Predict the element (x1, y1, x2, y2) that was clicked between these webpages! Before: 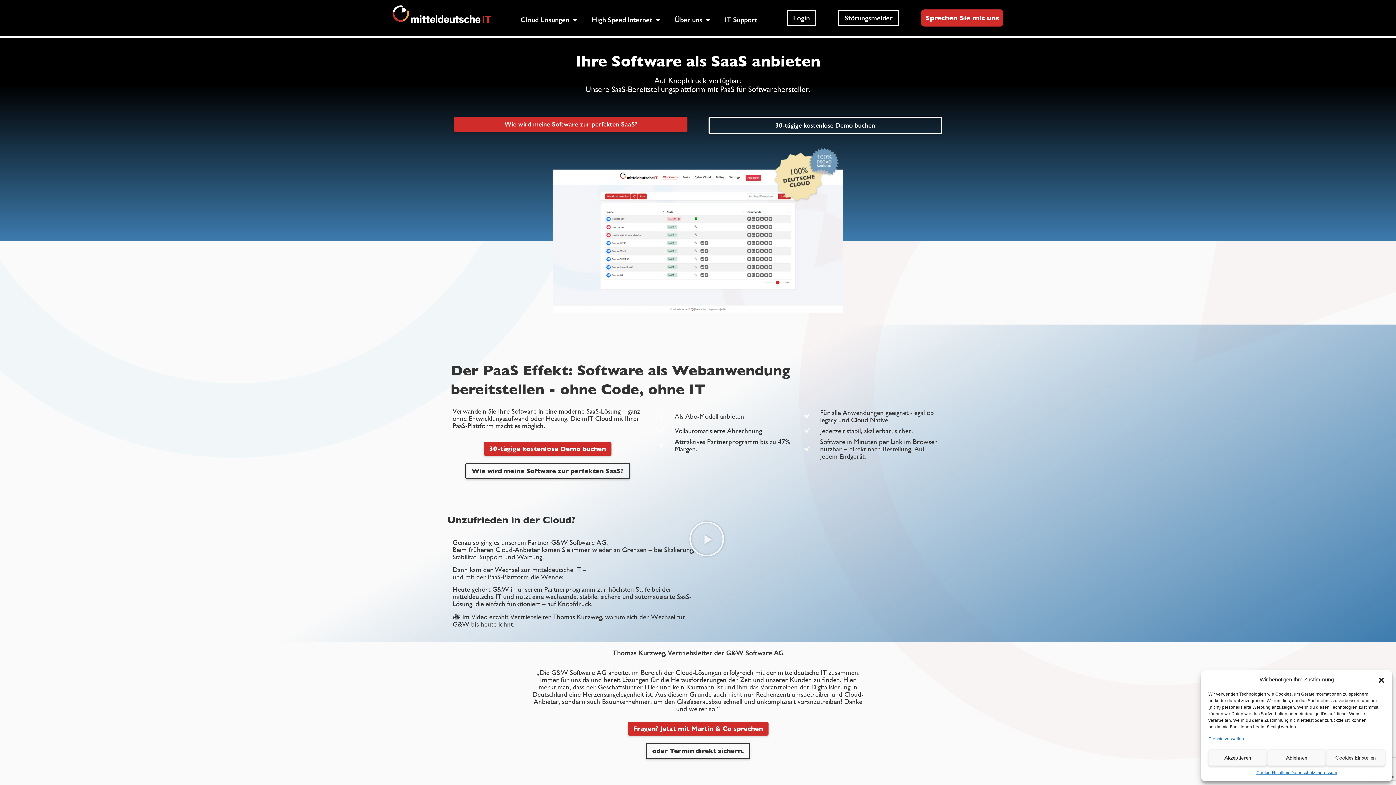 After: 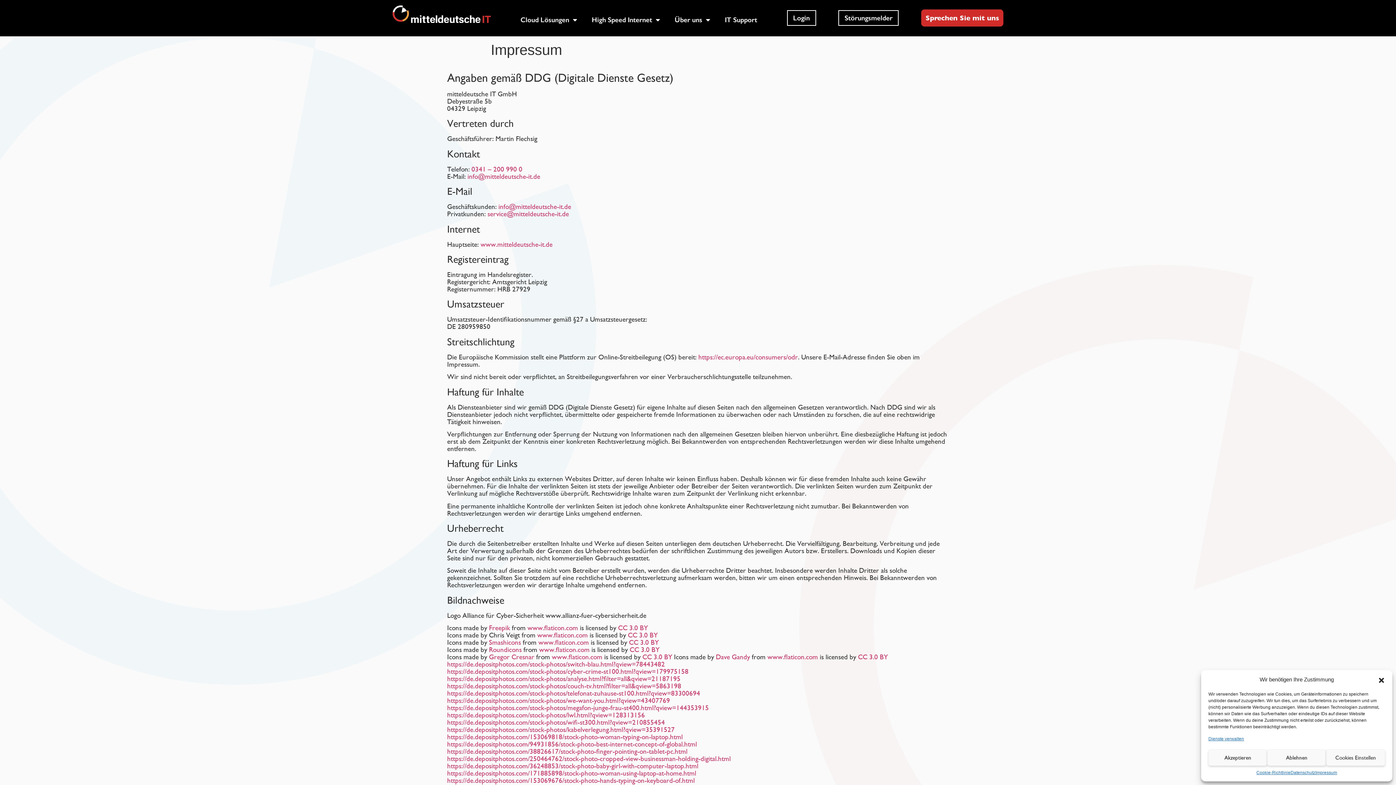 Action: label: Impressum bbox: (1315, 769, 1337, 776)